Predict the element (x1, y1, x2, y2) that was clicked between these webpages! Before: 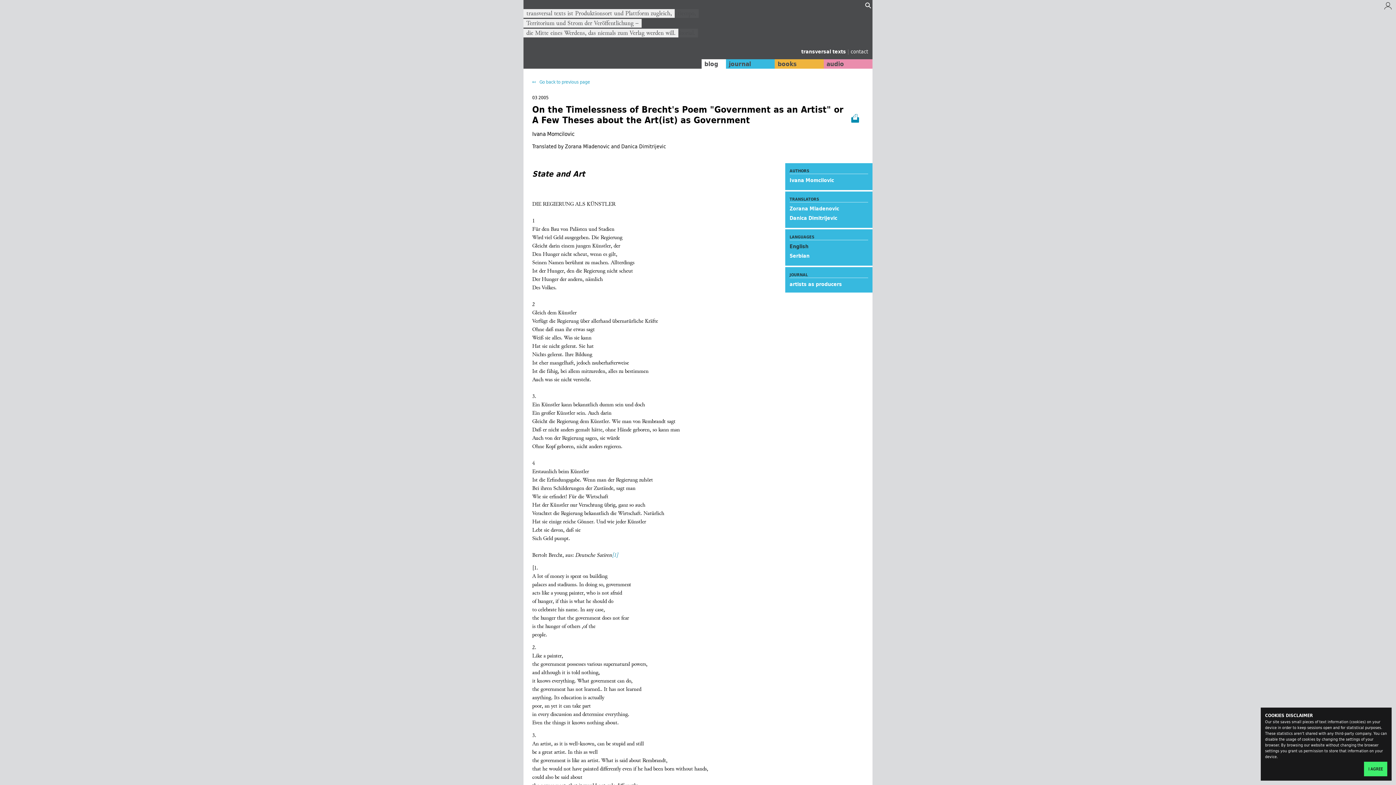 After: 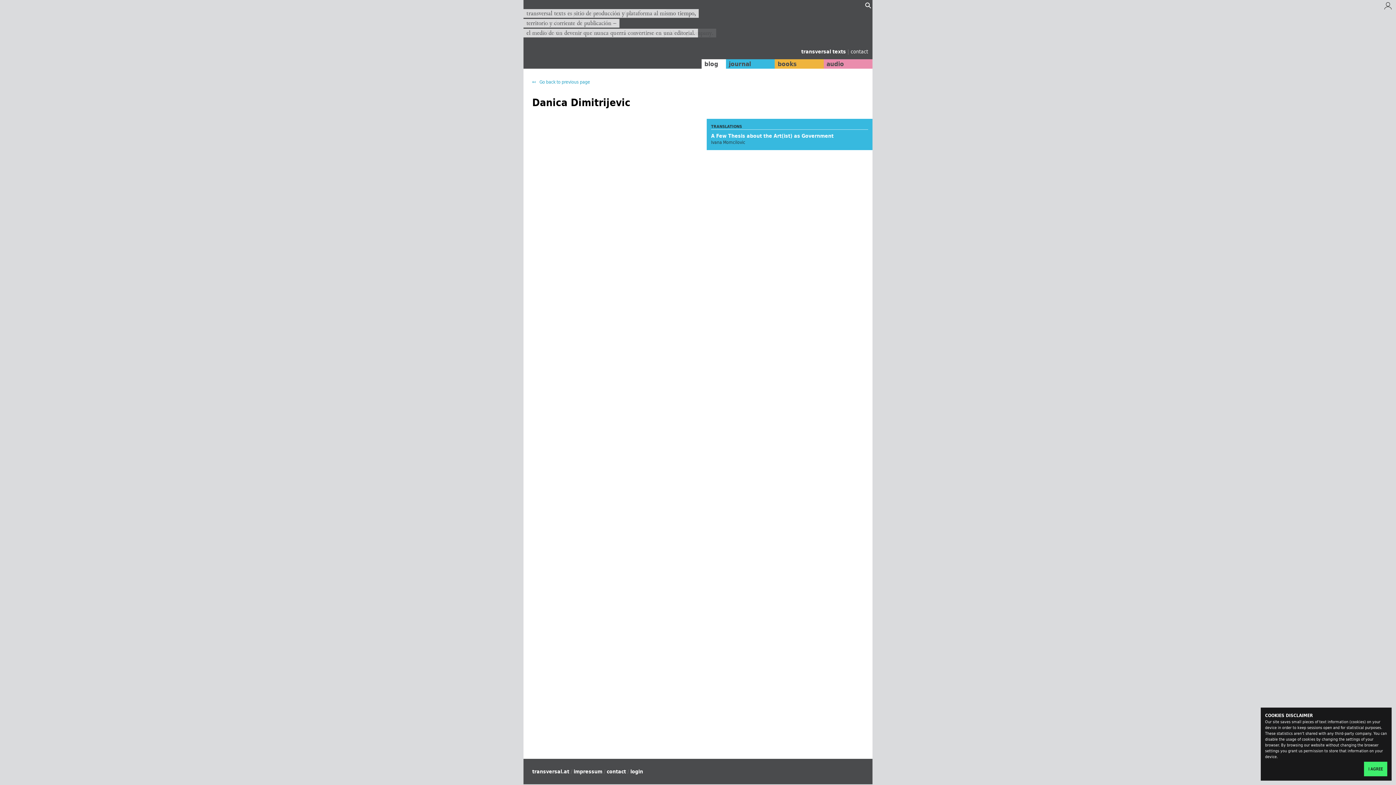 Action: label: Danica Dimitrijevic bbox: (789, 214, 837, 222)